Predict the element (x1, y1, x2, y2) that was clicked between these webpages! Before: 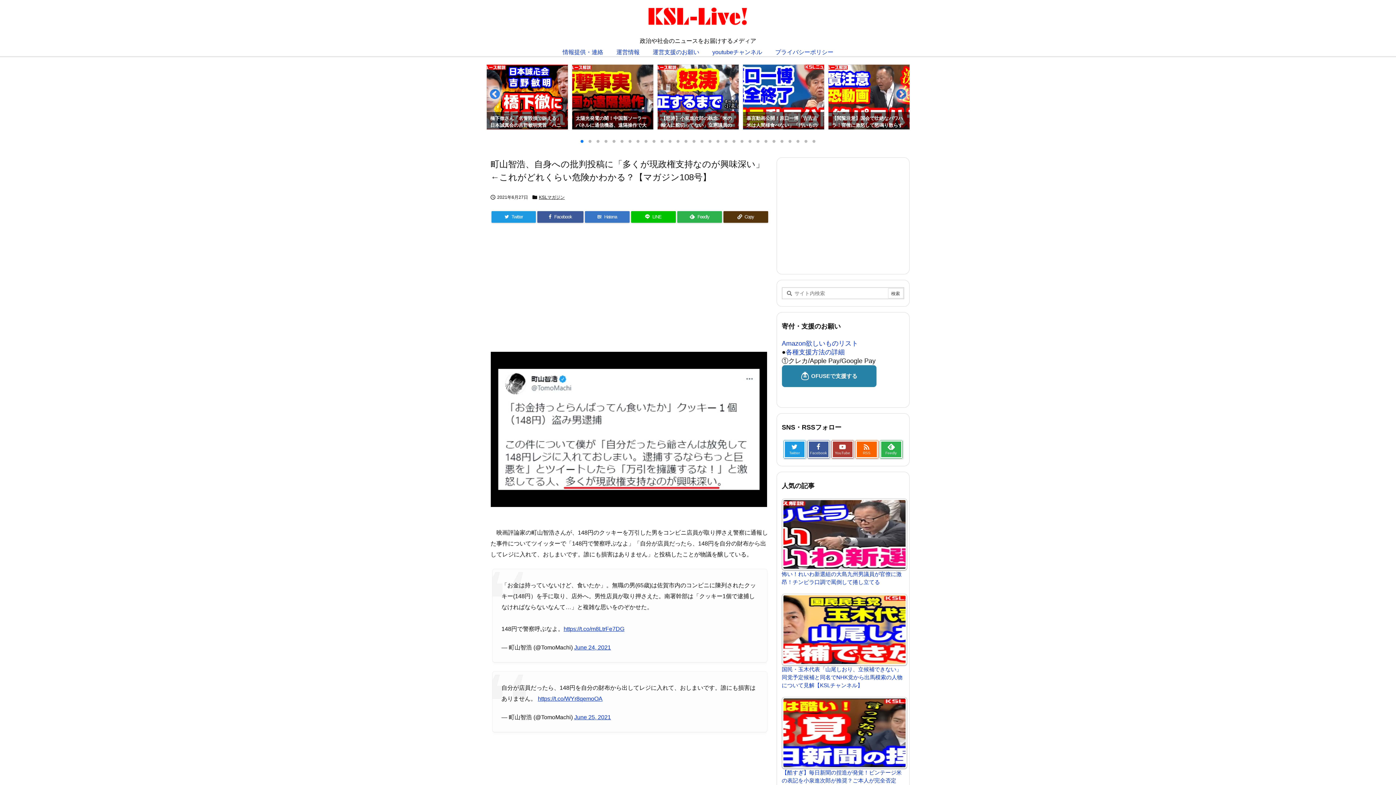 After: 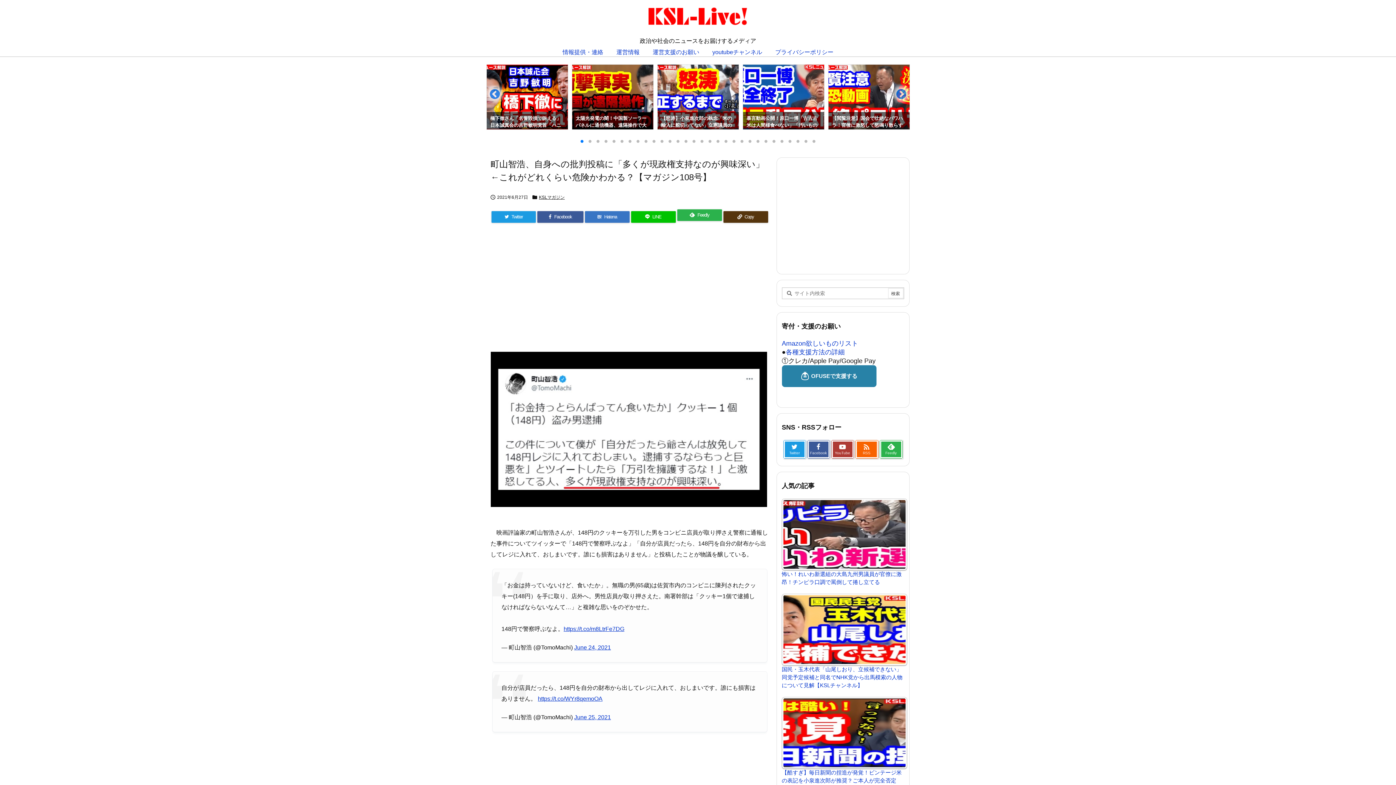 Action: bbox: (677, 211, 722, 222) label: Feedly